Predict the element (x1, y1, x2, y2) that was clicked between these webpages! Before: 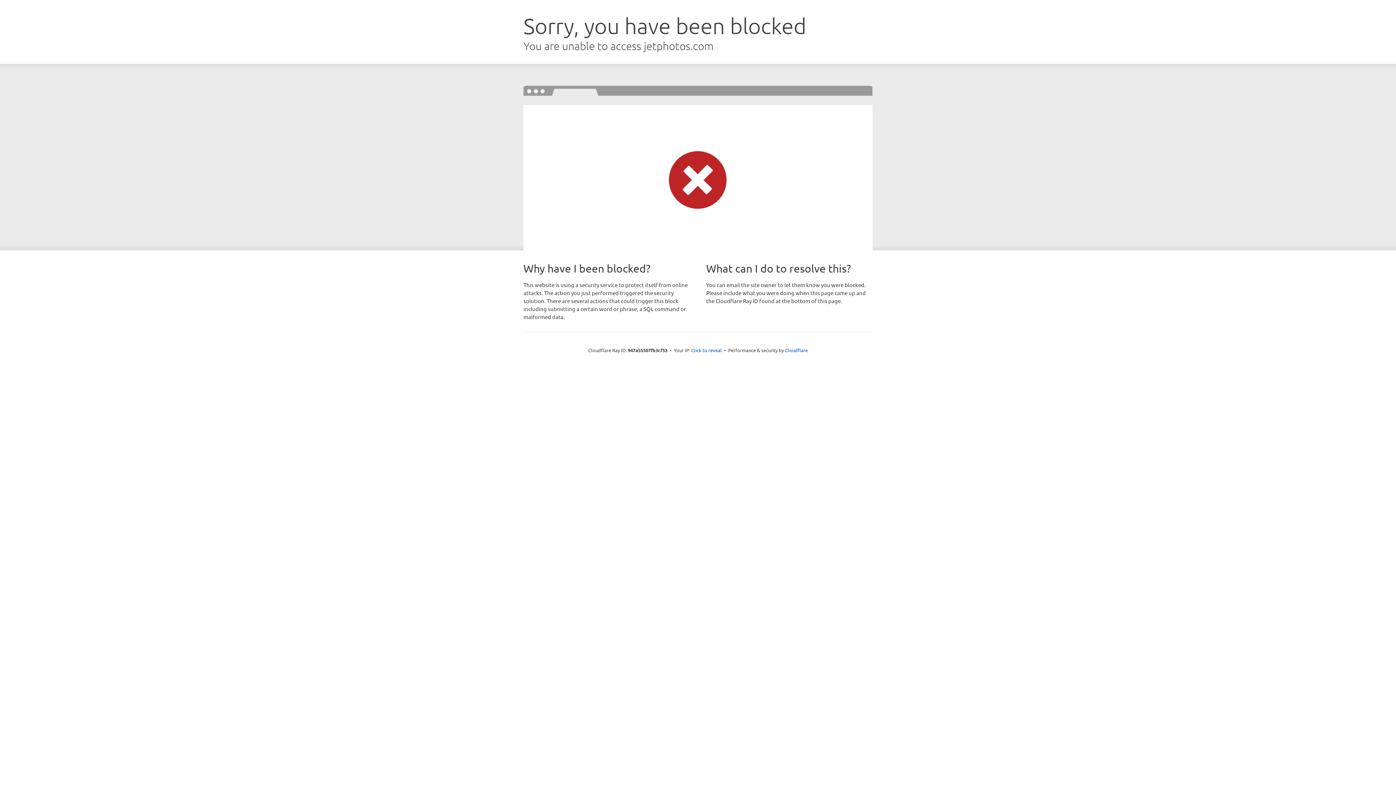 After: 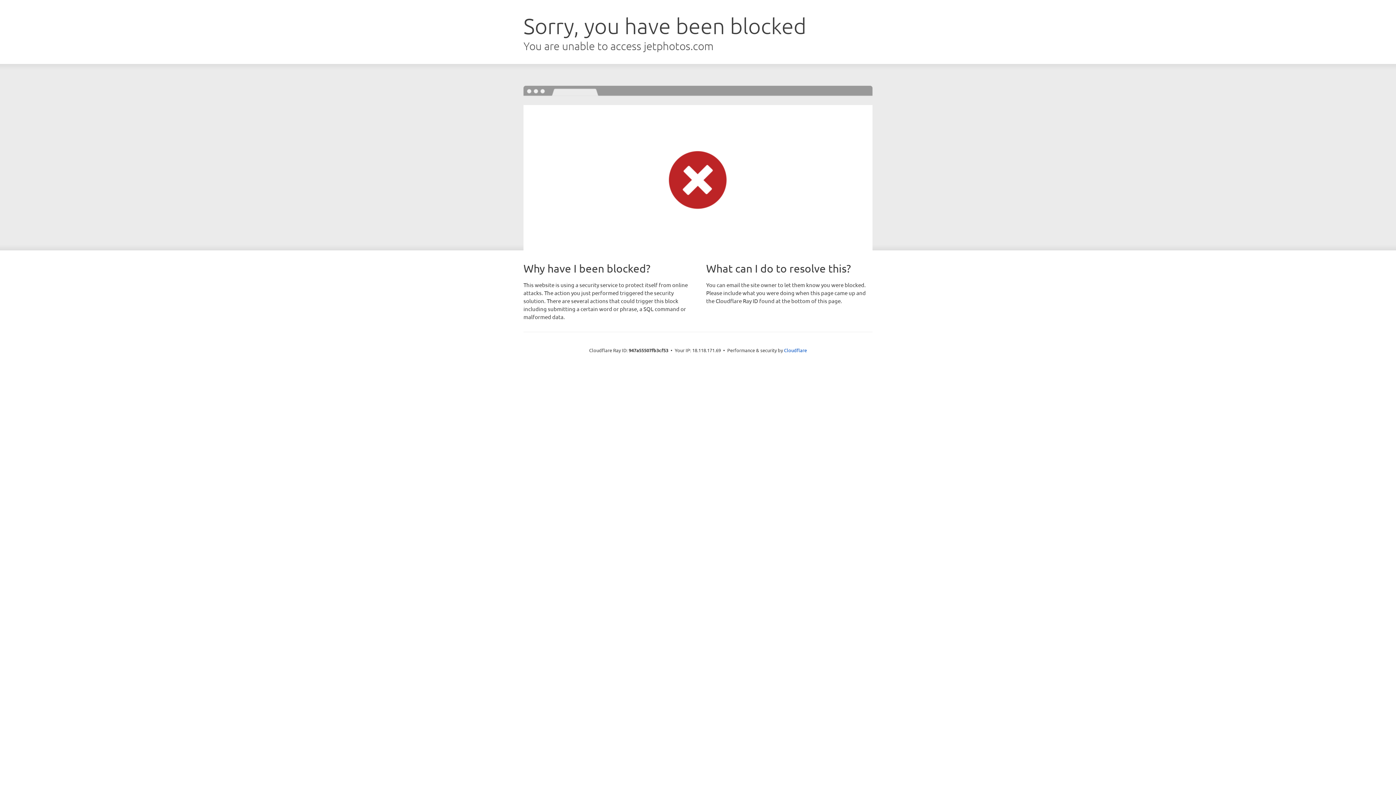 Action: label: Click to reveal bbox: (691, 346, 722, 353)